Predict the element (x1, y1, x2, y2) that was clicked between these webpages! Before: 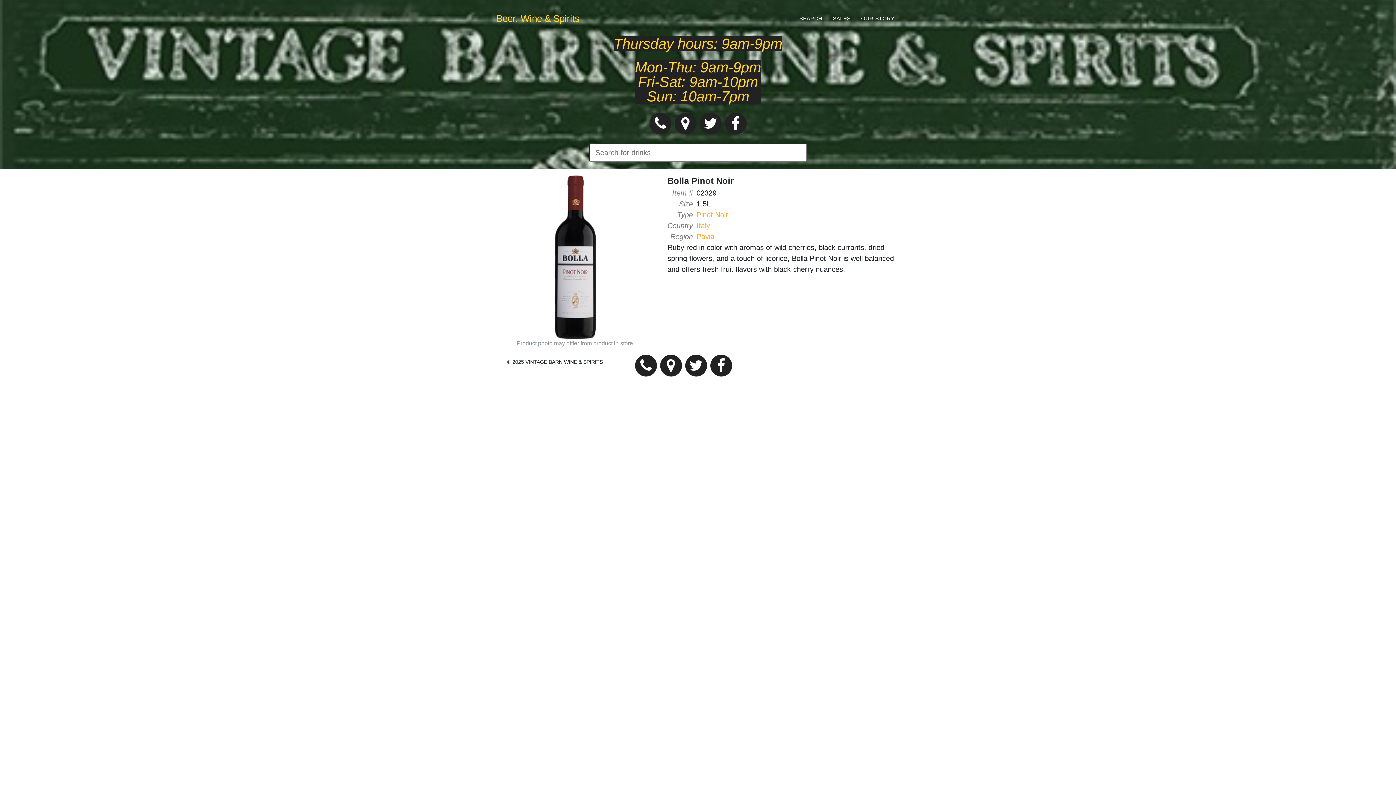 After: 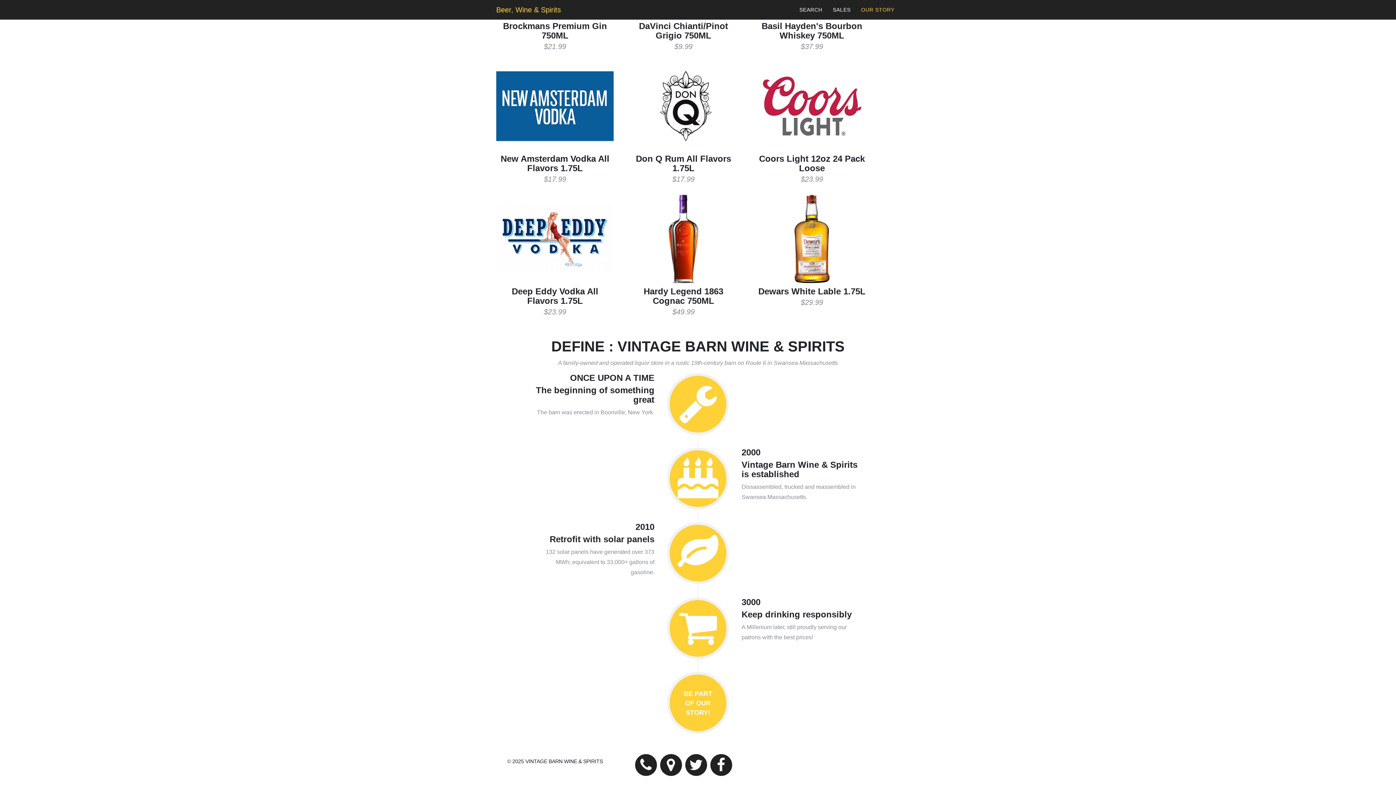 Action: label: OUR STORY bbox: (856, 9, 900, 28)